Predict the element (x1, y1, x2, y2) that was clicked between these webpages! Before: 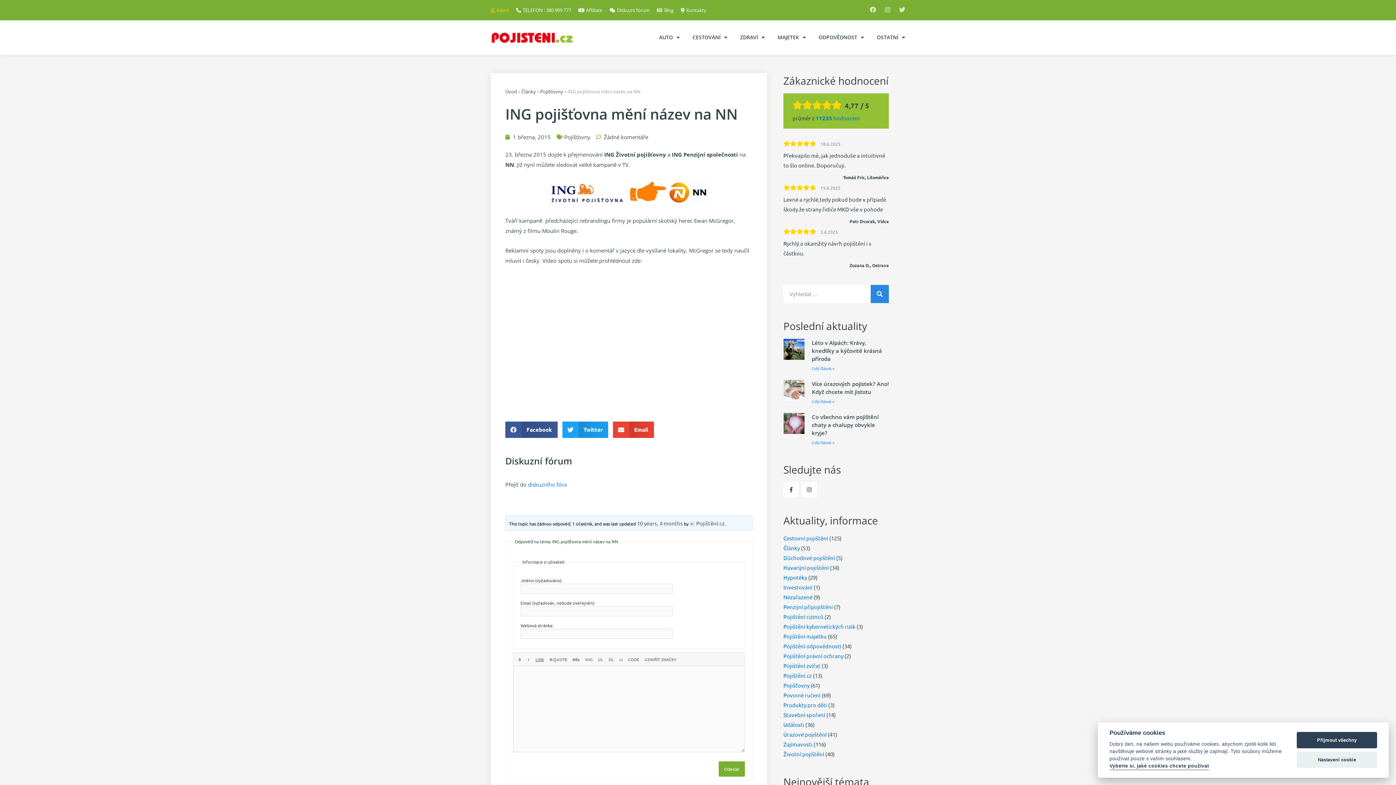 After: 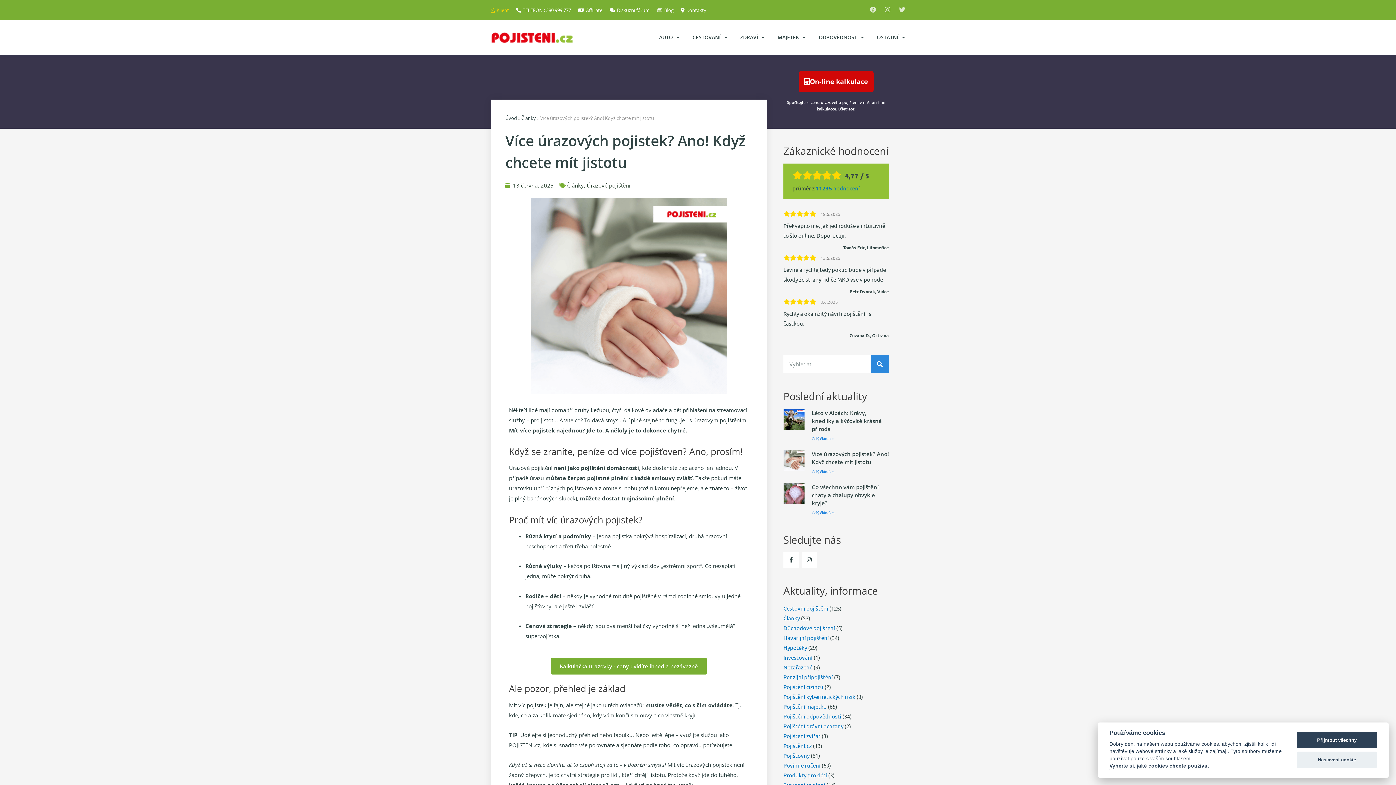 Action: bbox: (783, 379, 804, 405)